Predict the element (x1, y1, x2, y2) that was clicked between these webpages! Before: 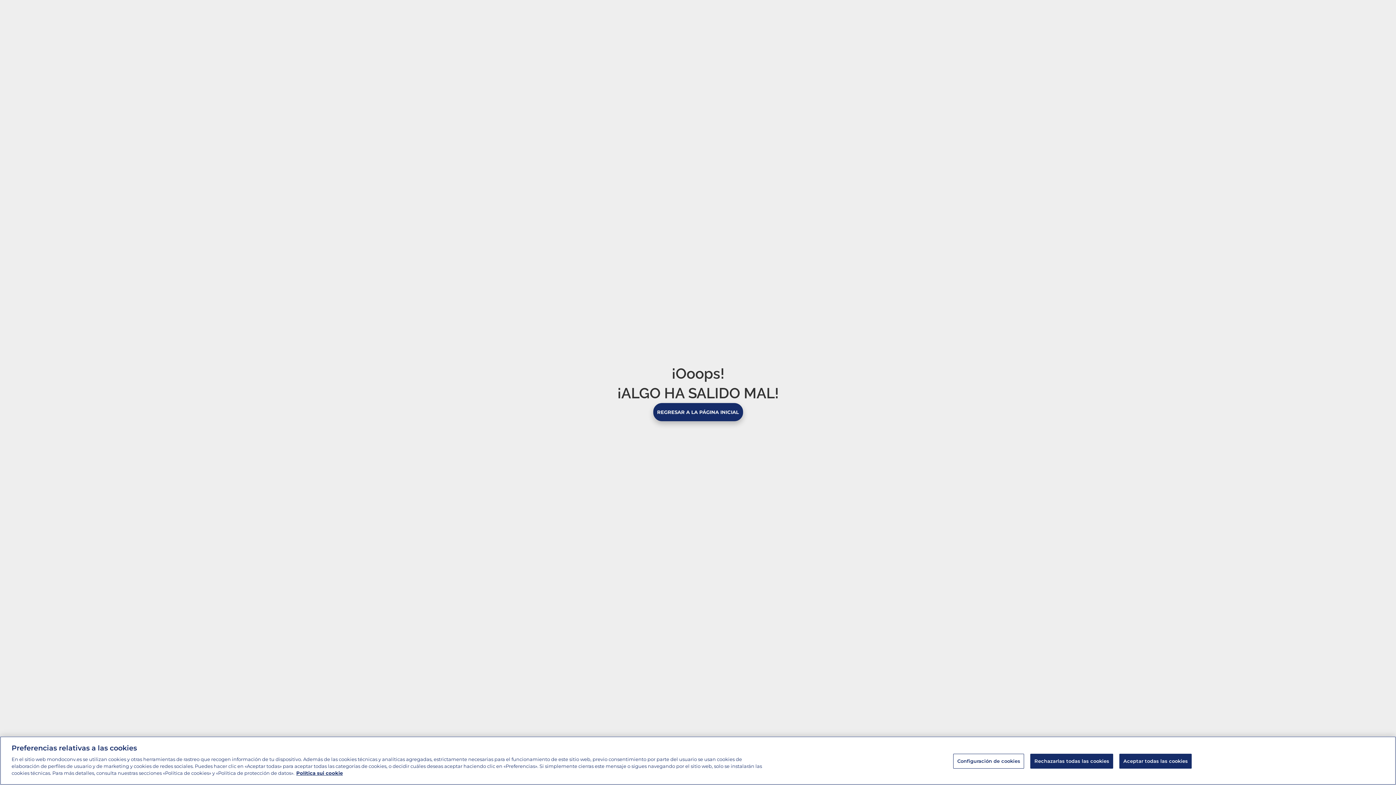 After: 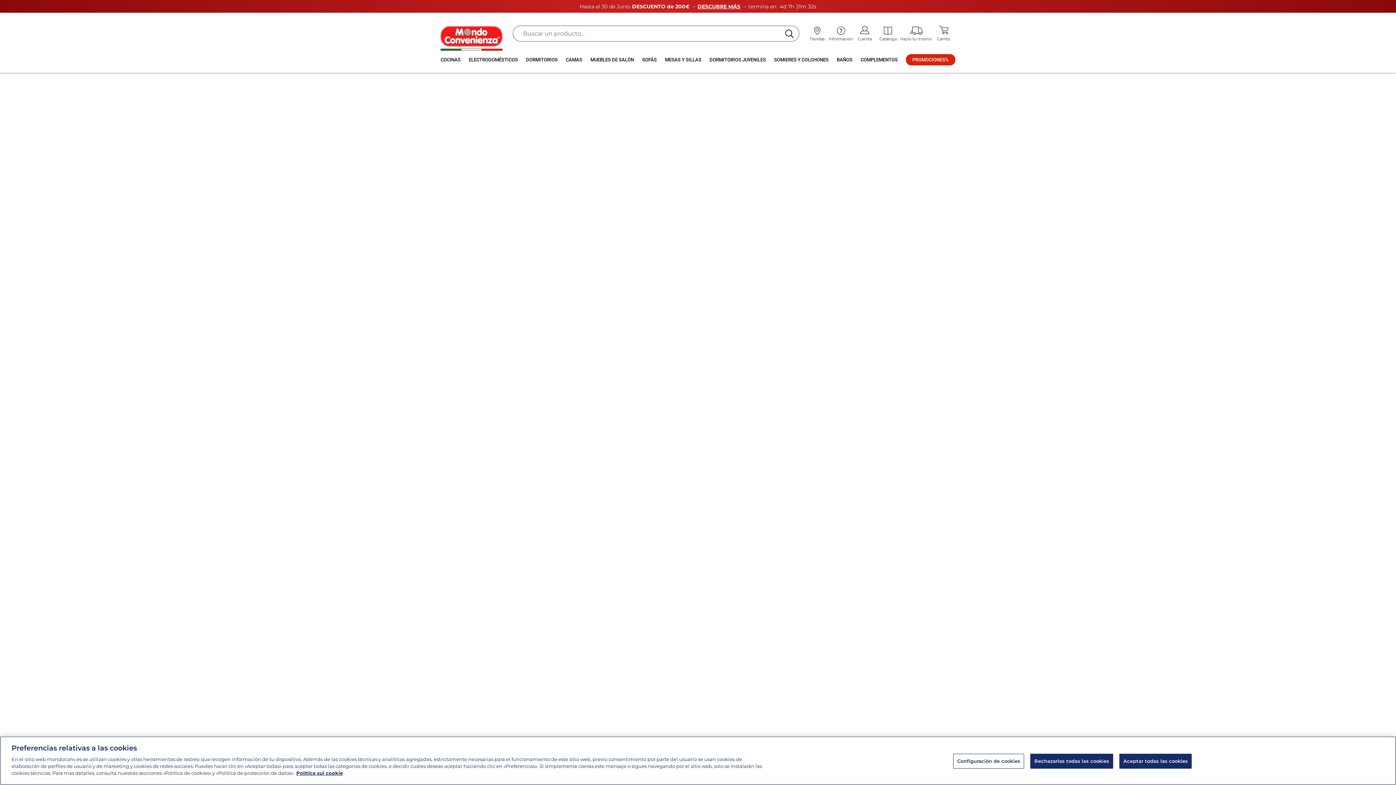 Action: bbox: (653, 403, 743, 421) label: REGRESAR A LA PÁGINA INICIAL